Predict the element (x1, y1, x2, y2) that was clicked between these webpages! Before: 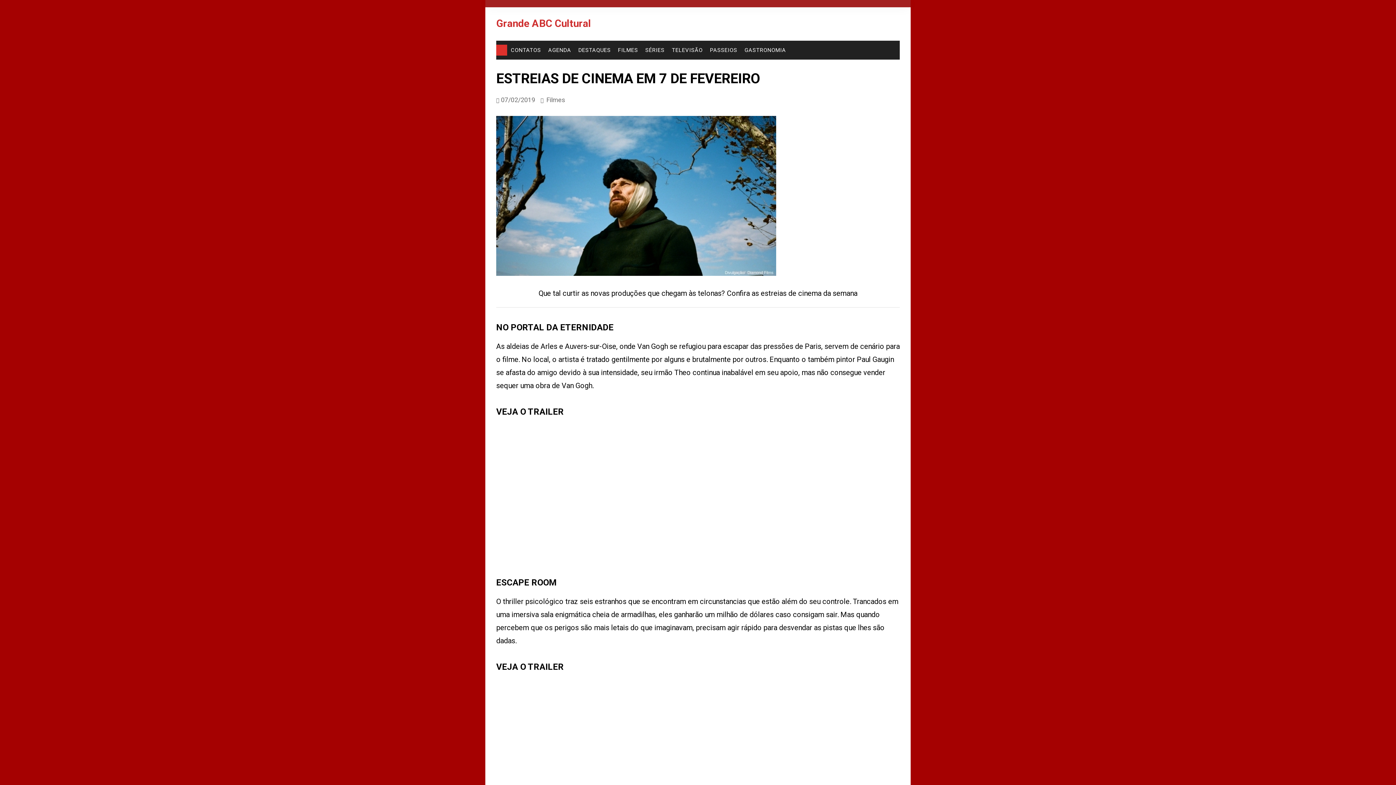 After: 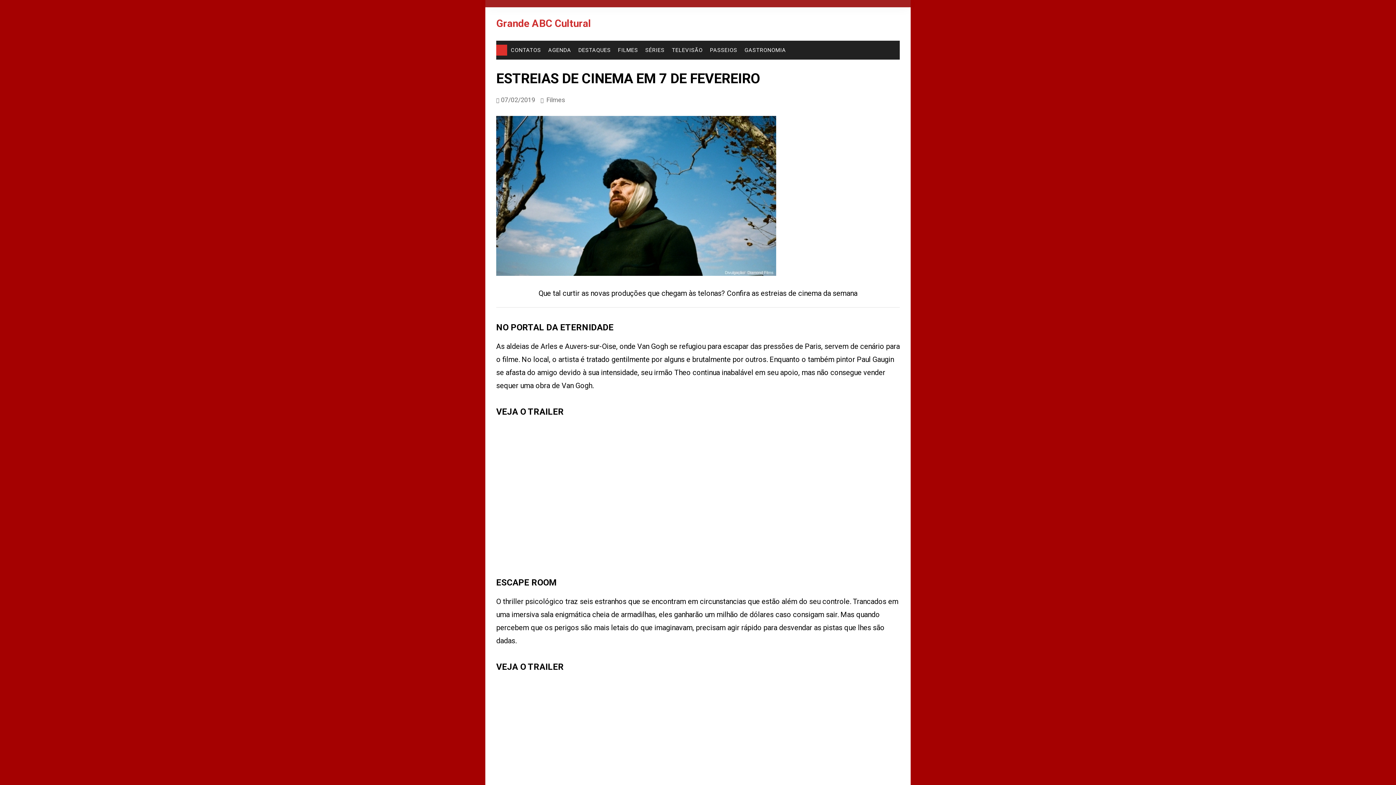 Action: bbox: (496, 95, 535, 104) label: 07/02/2019